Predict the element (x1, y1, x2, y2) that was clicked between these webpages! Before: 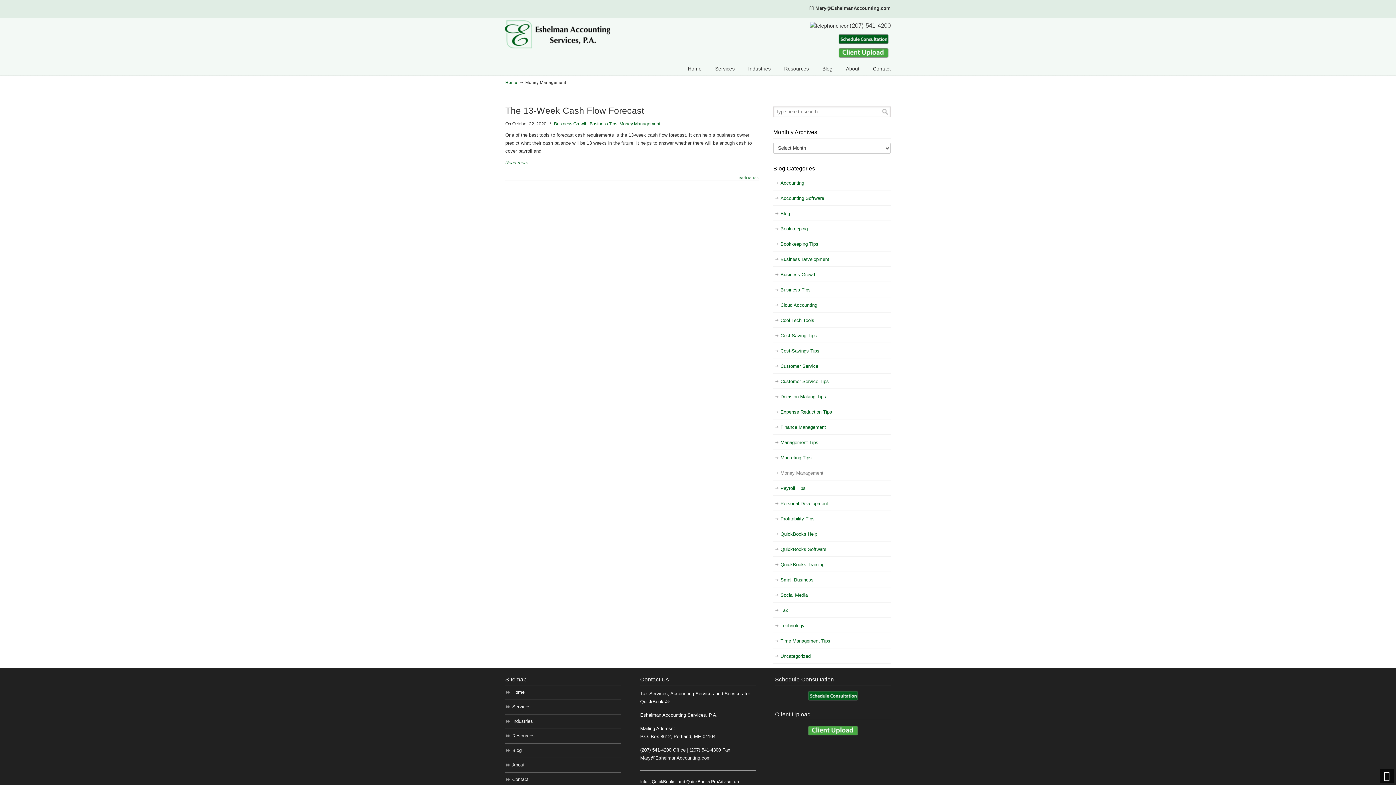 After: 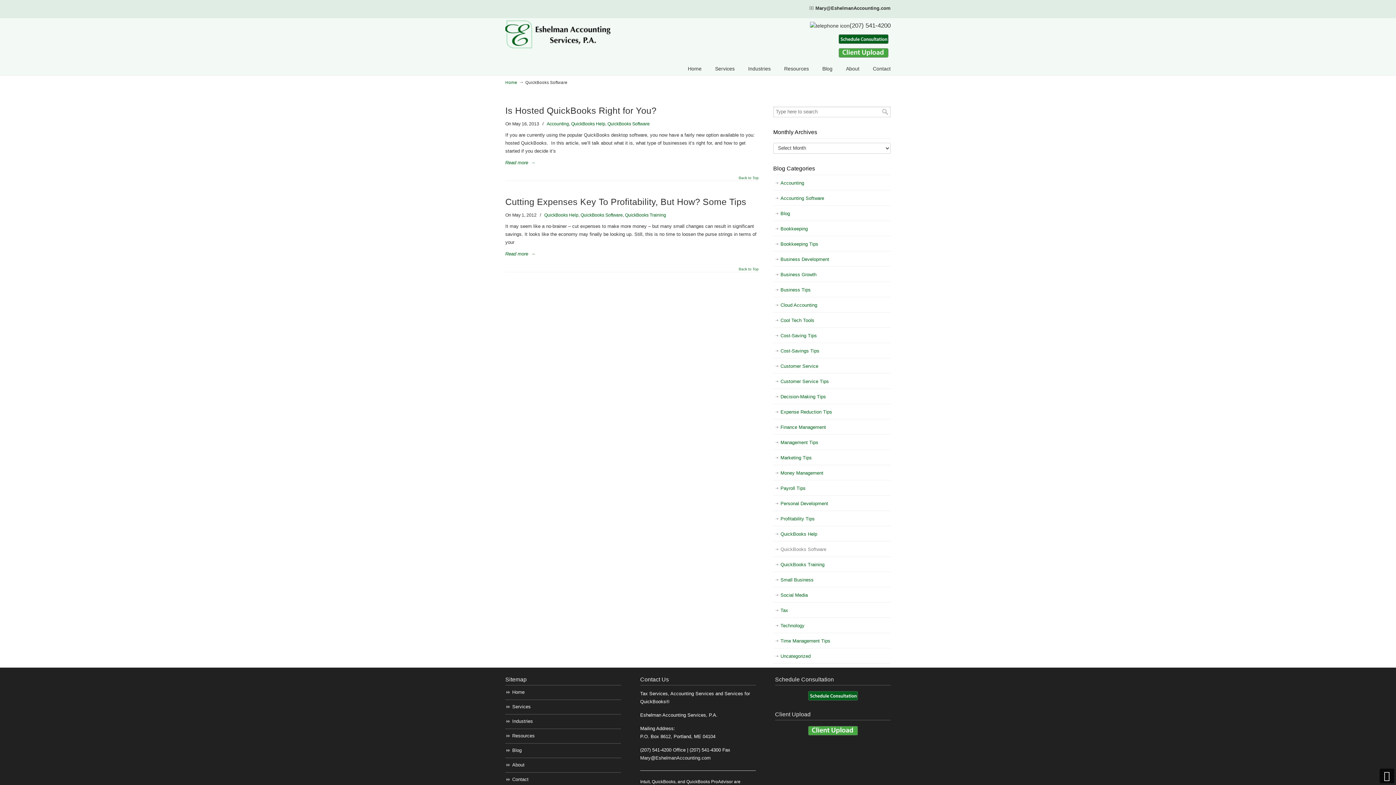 Action: label: QuickBooks Software bbox: (773, 542, 890, 557)